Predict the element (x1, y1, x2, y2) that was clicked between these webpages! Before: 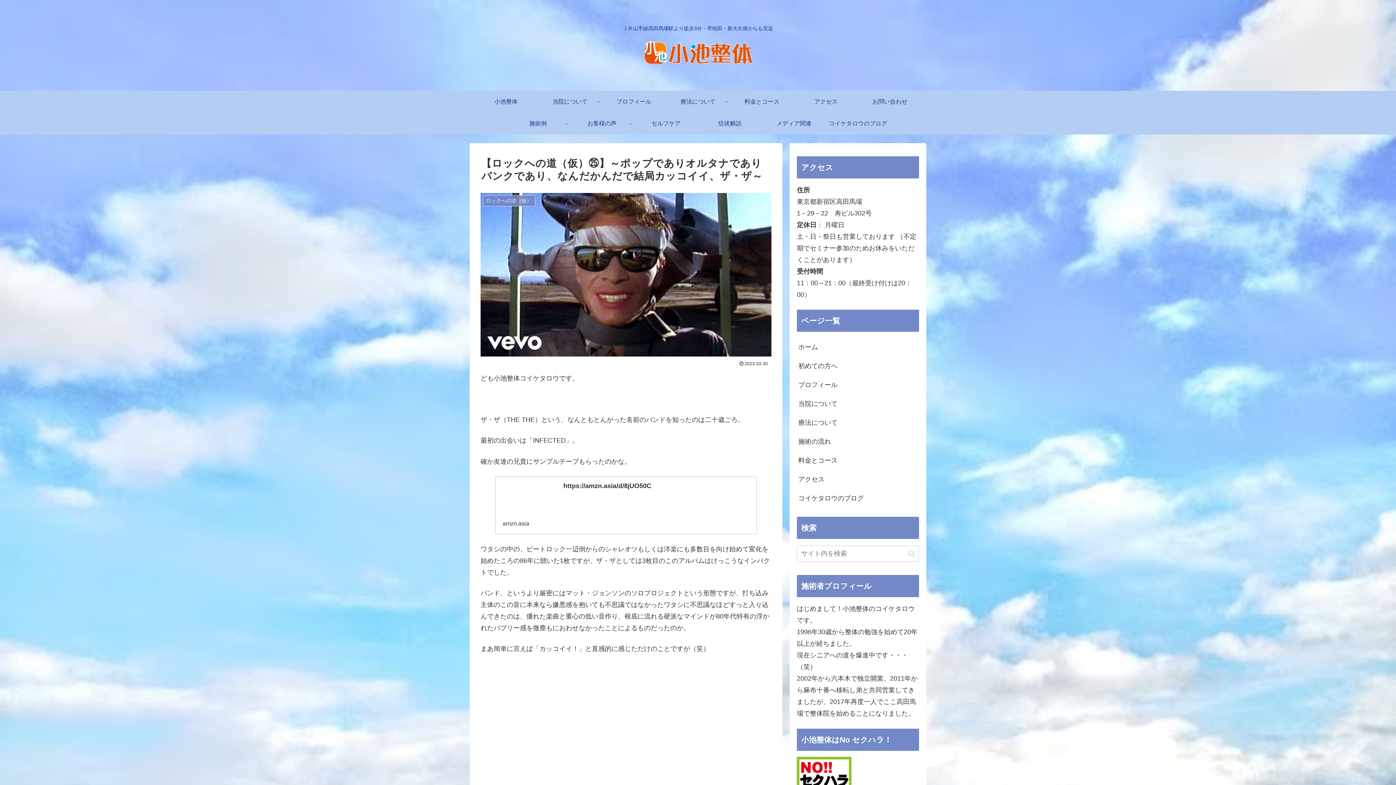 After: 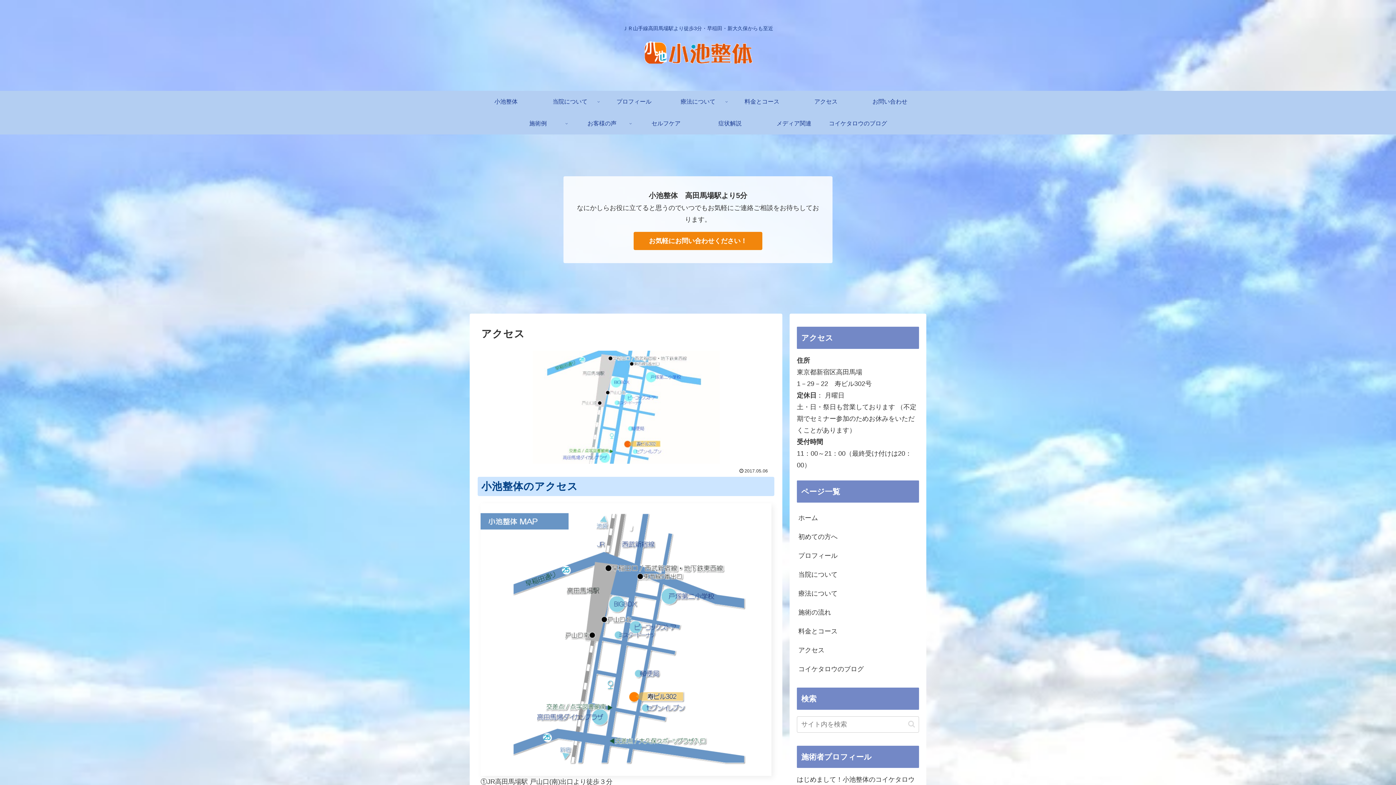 Action: bbox: (797, 470, 919, 489) label: アクセス